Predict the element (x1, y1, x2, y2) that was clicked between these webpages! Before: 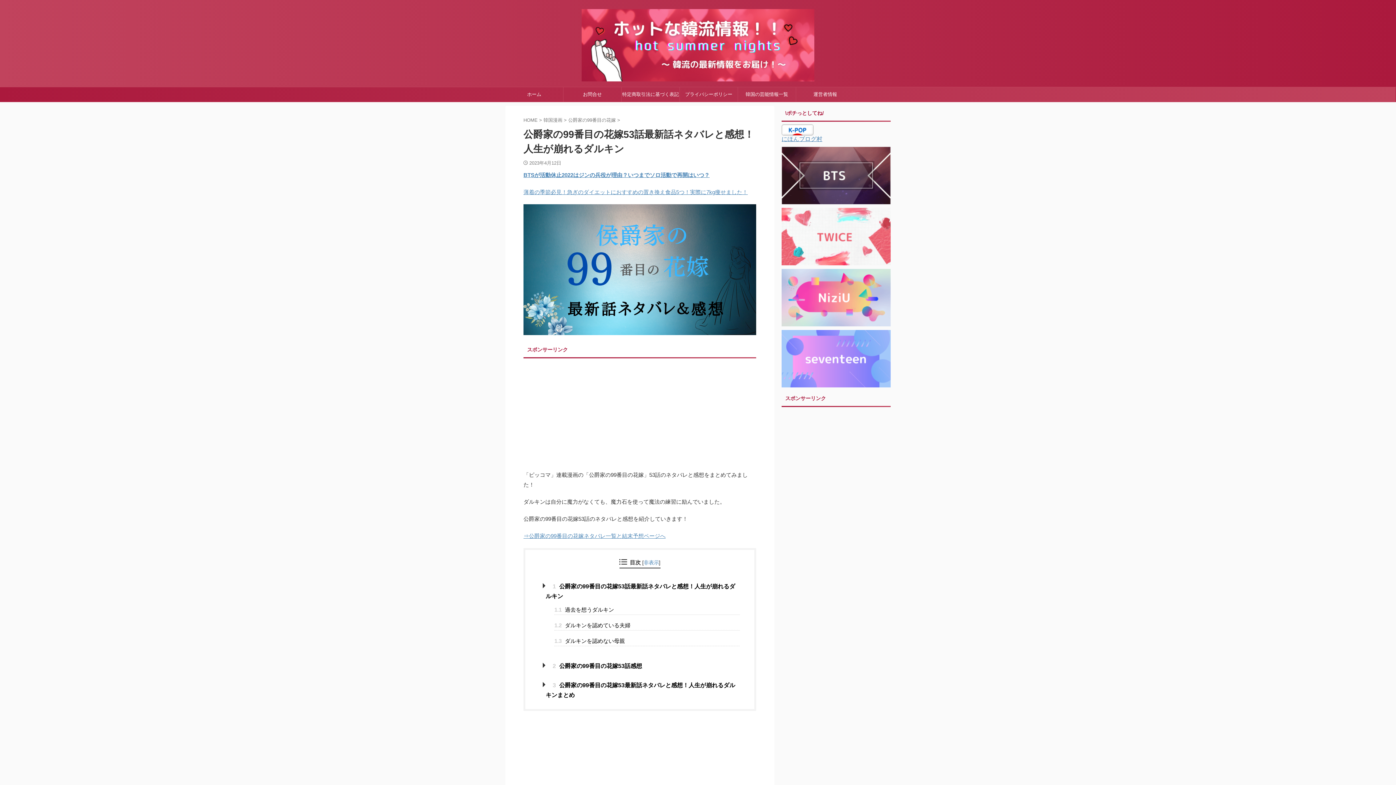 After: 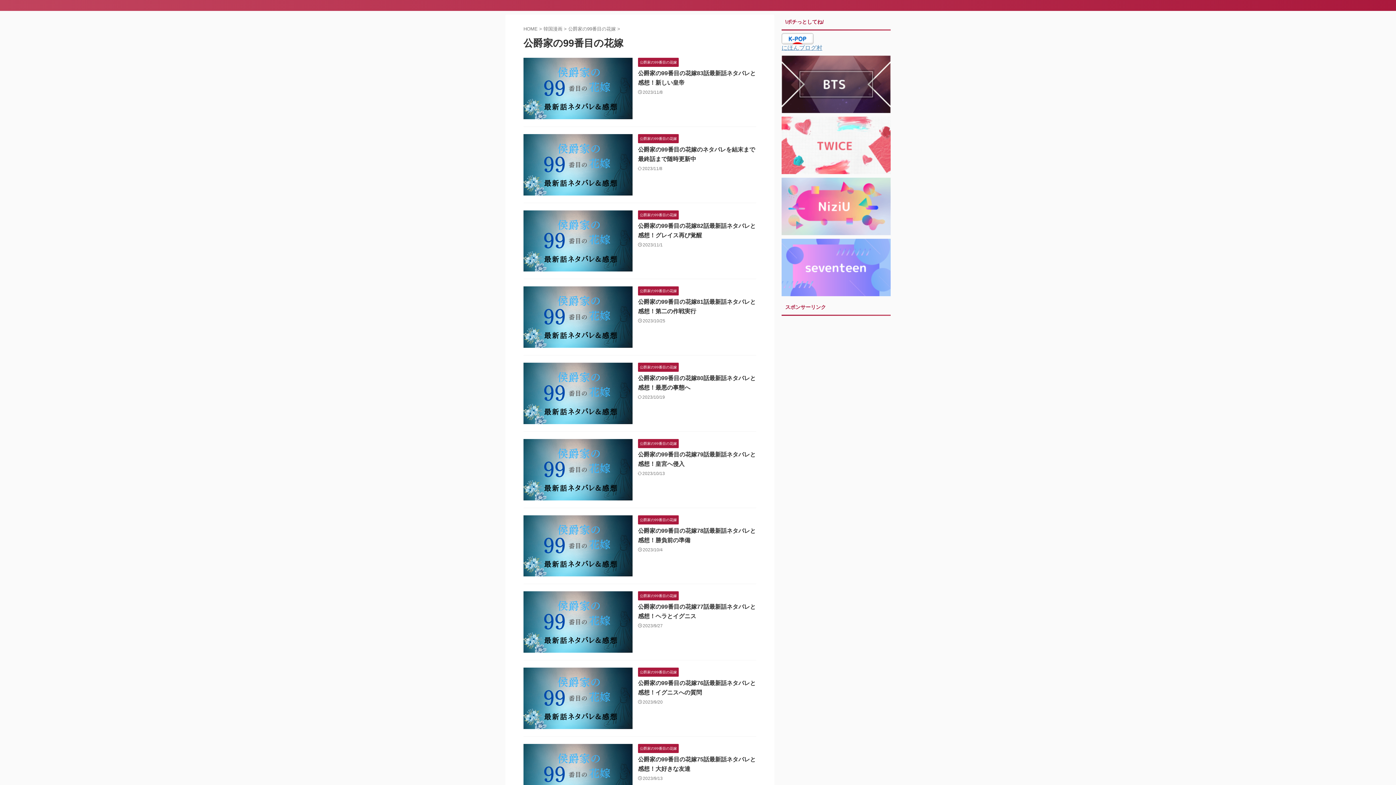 Action: label: 公爵家の99番目の花嫁  bbox: (568, 117, 617, 122)